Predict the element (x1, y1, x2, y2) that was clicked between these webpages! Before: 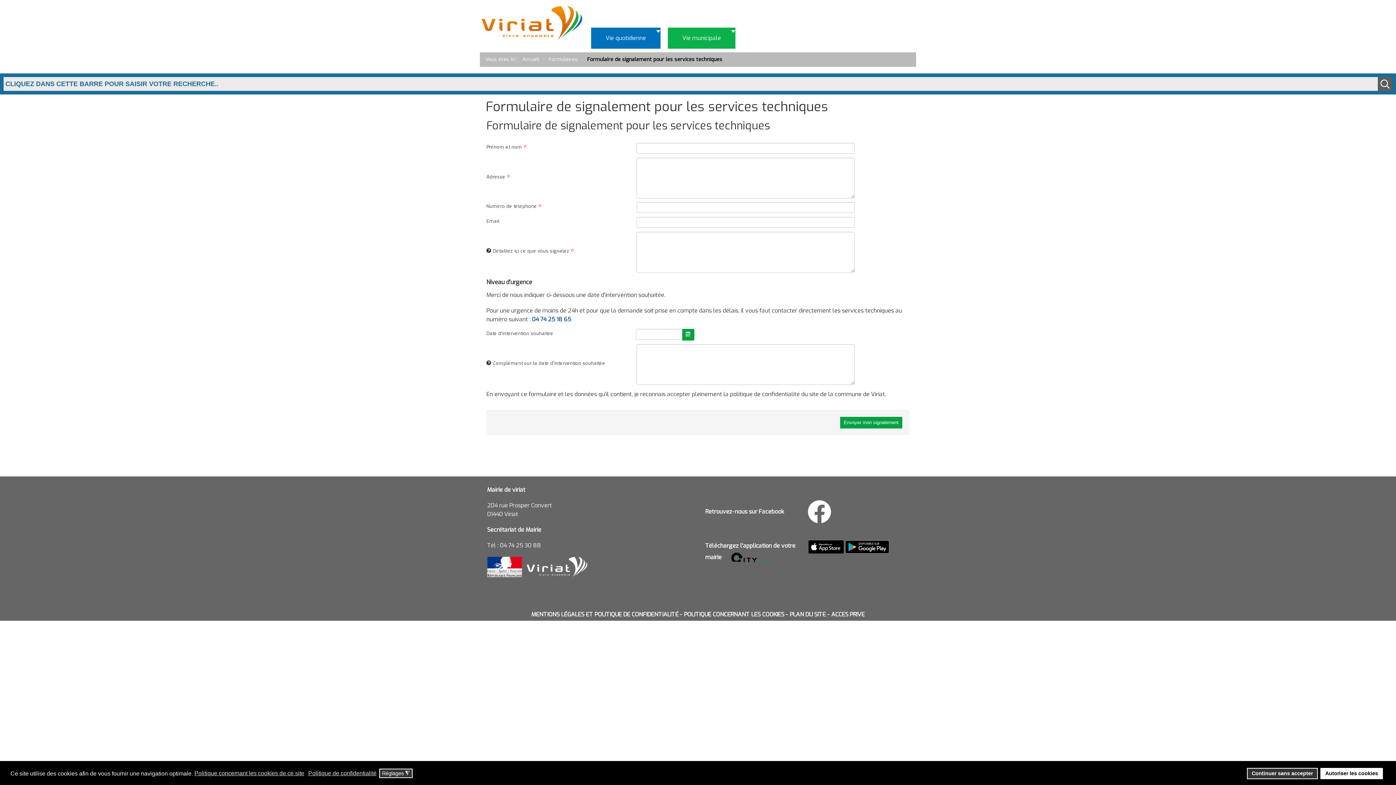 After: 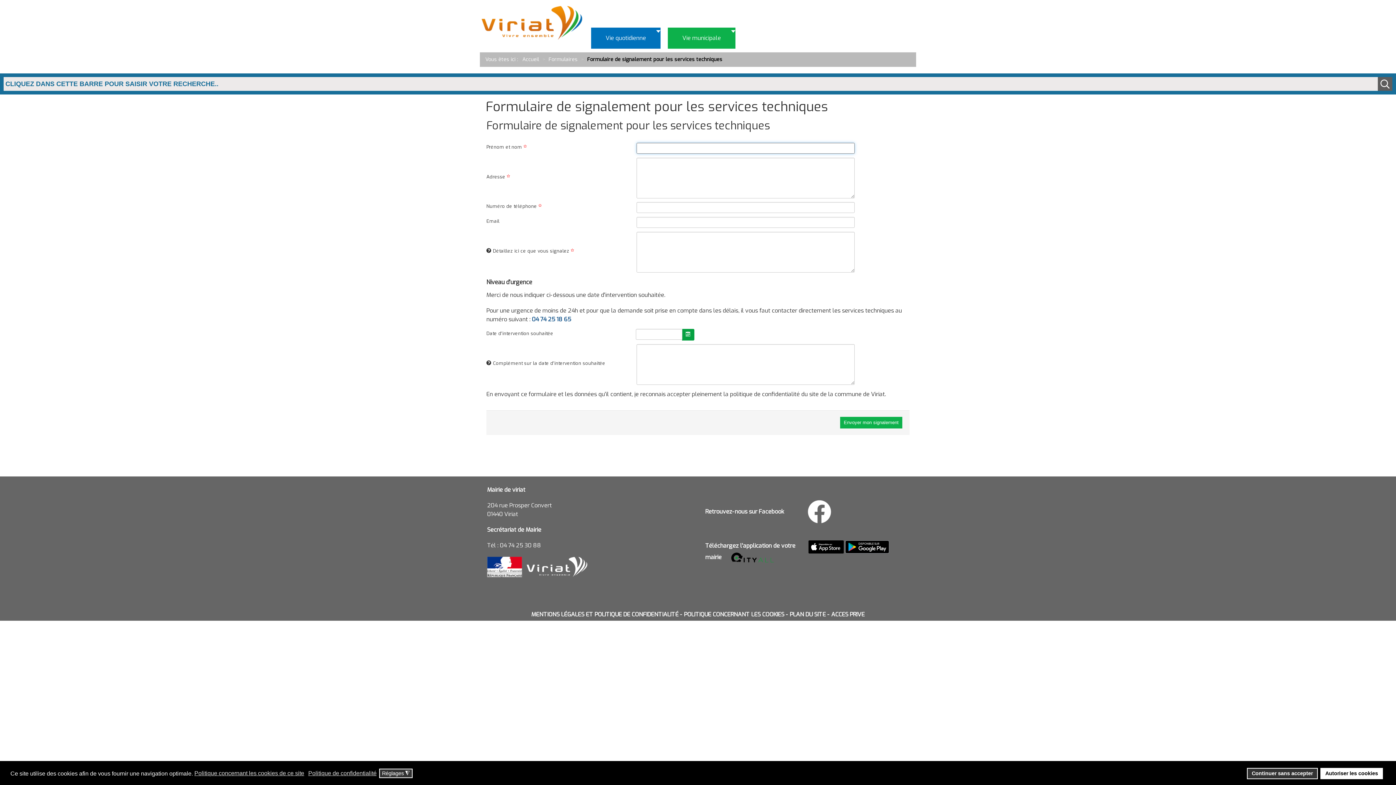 Action: bbox: (840, 417, 902, 428) label: Envoyer mon signalement